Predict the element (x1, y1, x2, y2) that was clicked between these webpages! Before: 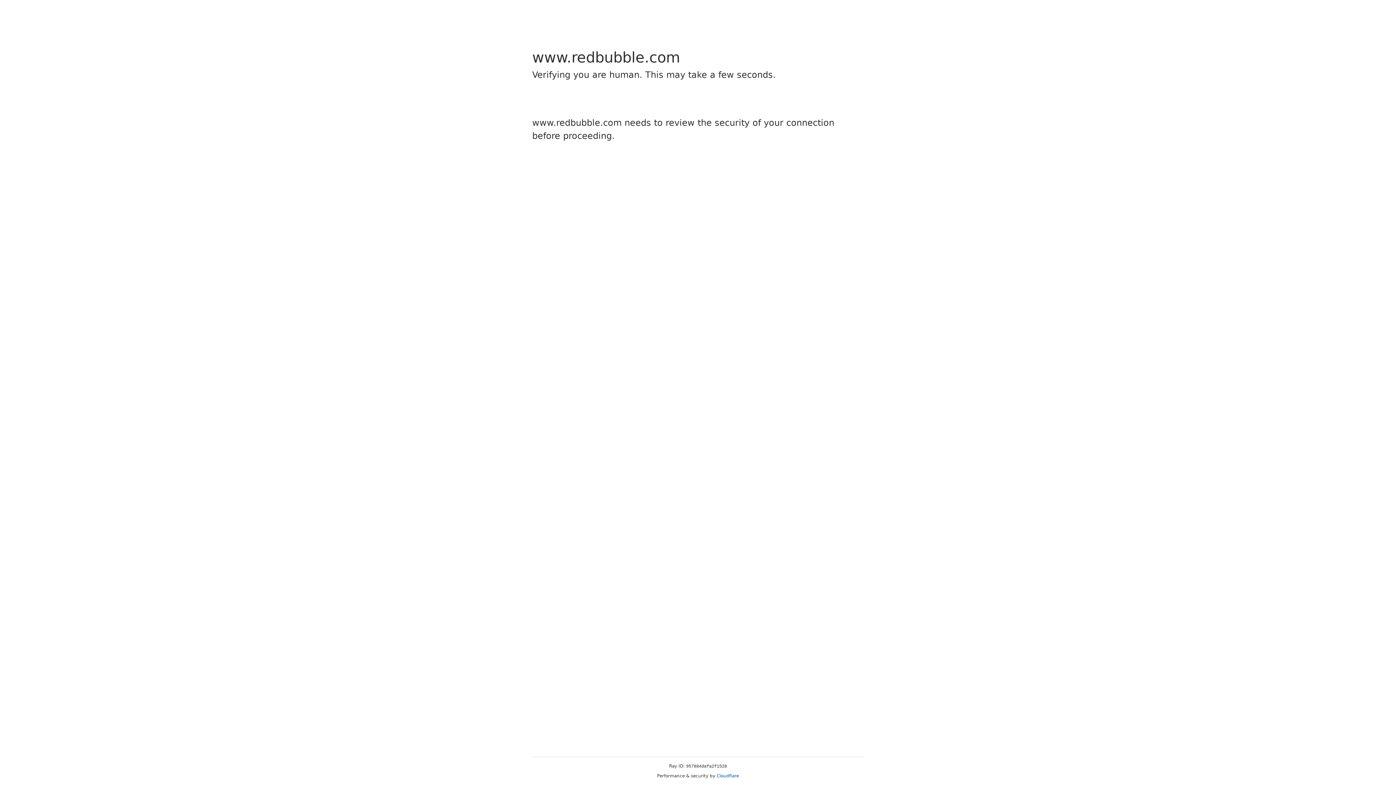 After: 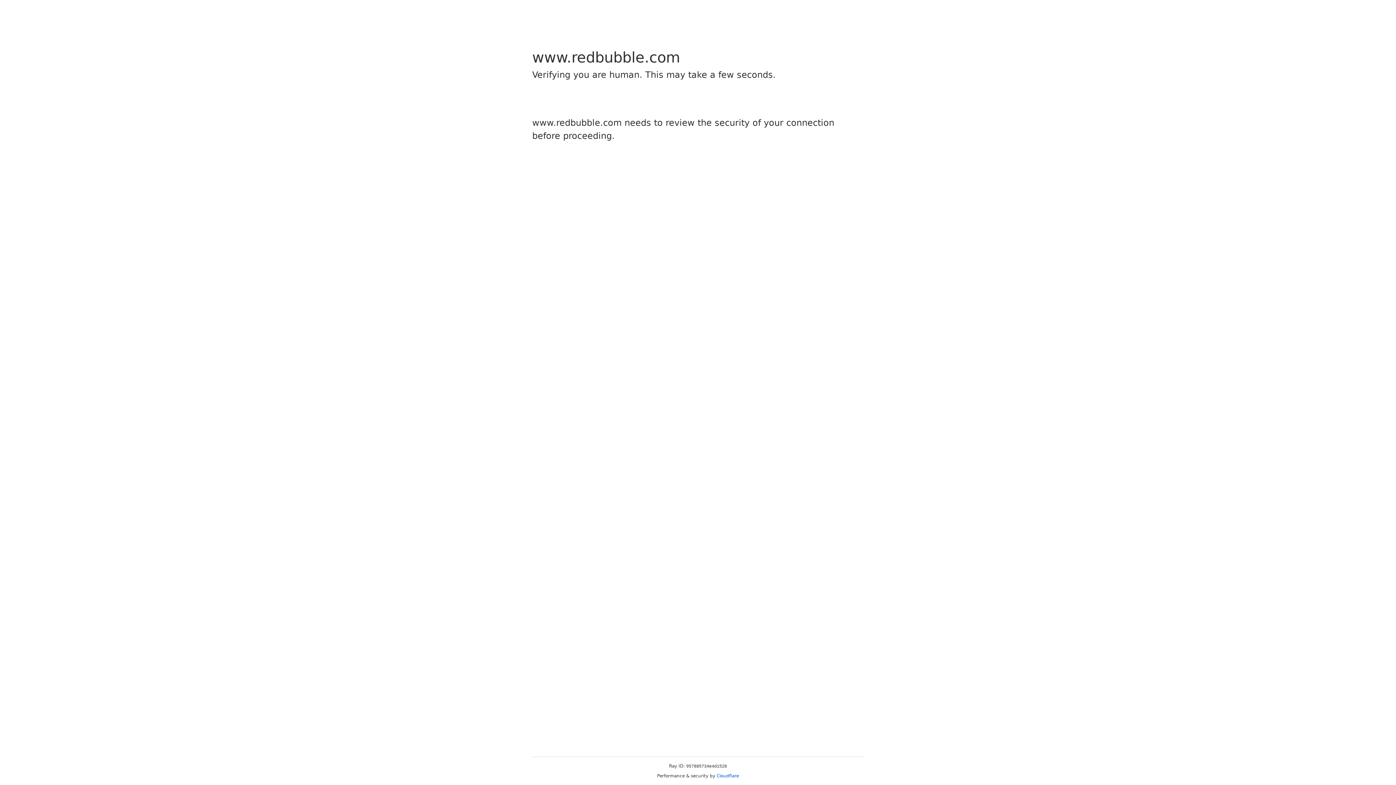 Action: bbox: (716, 773, 739, 778) label: Cloudflare